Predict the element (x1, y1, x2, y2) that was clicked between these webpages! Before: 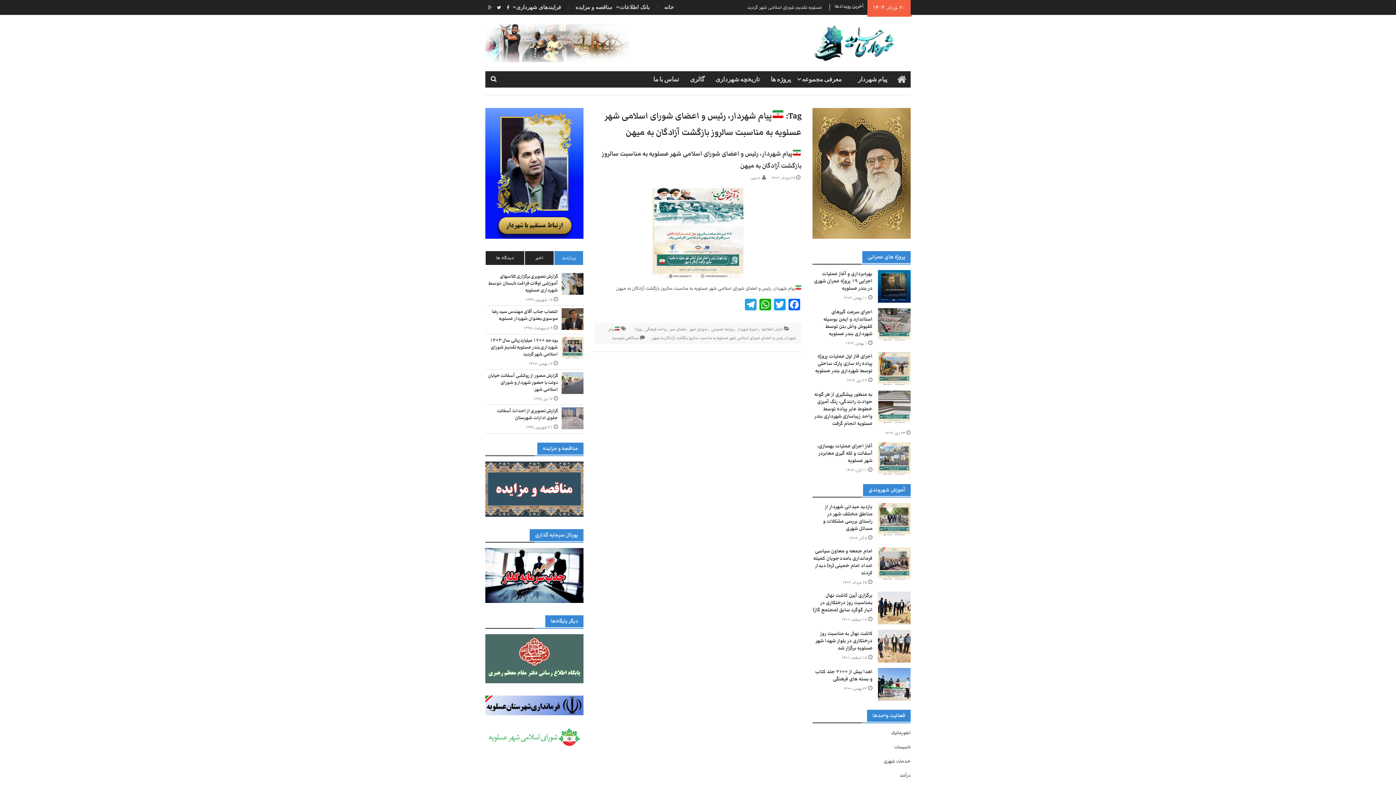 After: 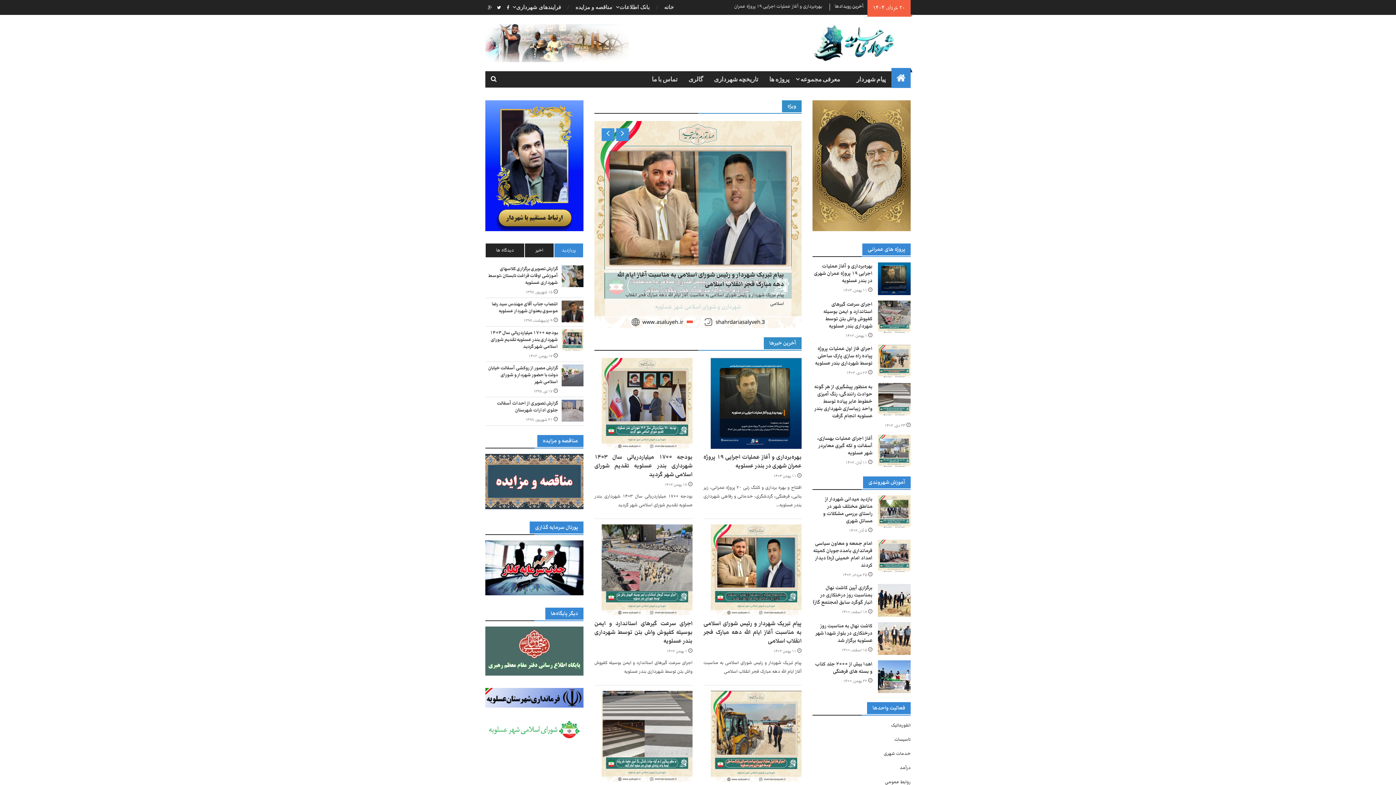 Action: label: خانه bbox: (660, 0, 677, 14)